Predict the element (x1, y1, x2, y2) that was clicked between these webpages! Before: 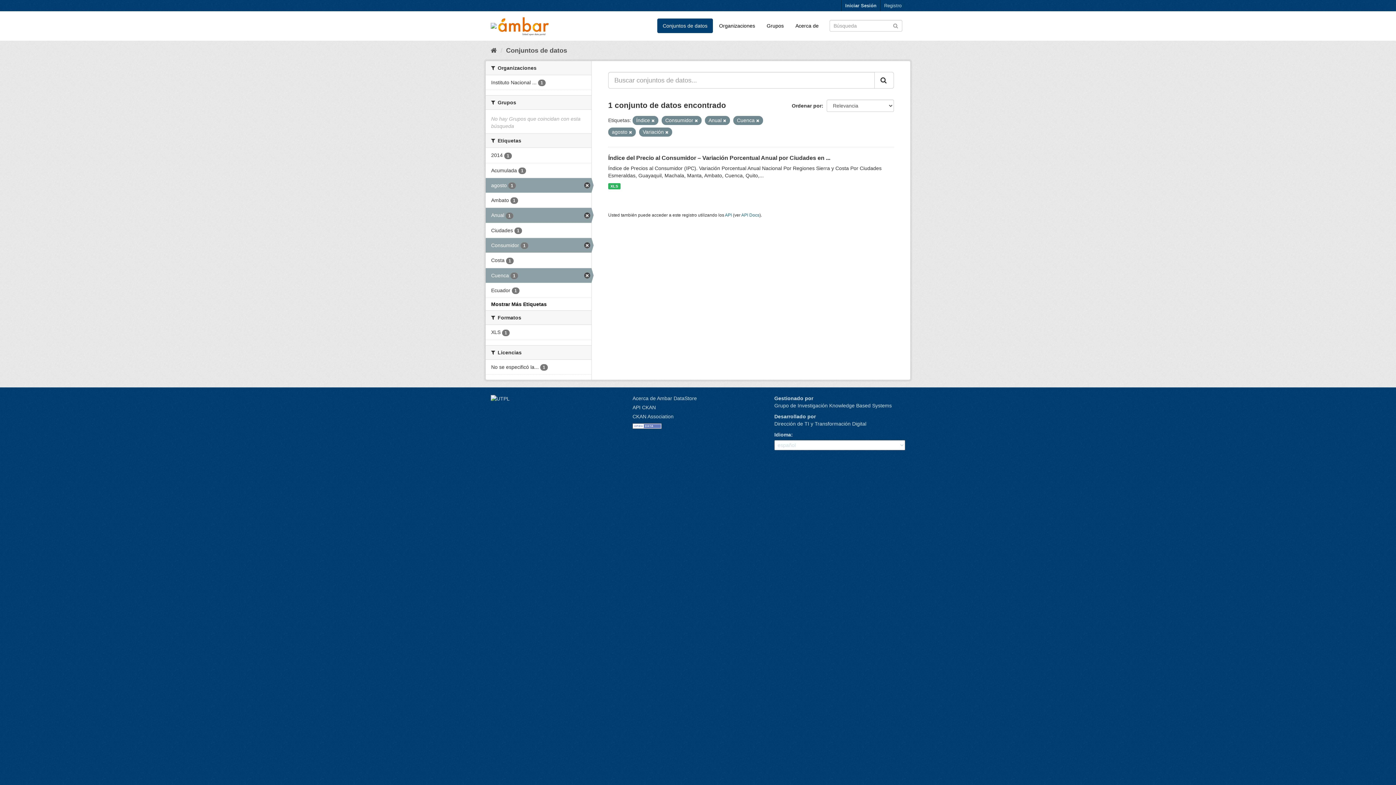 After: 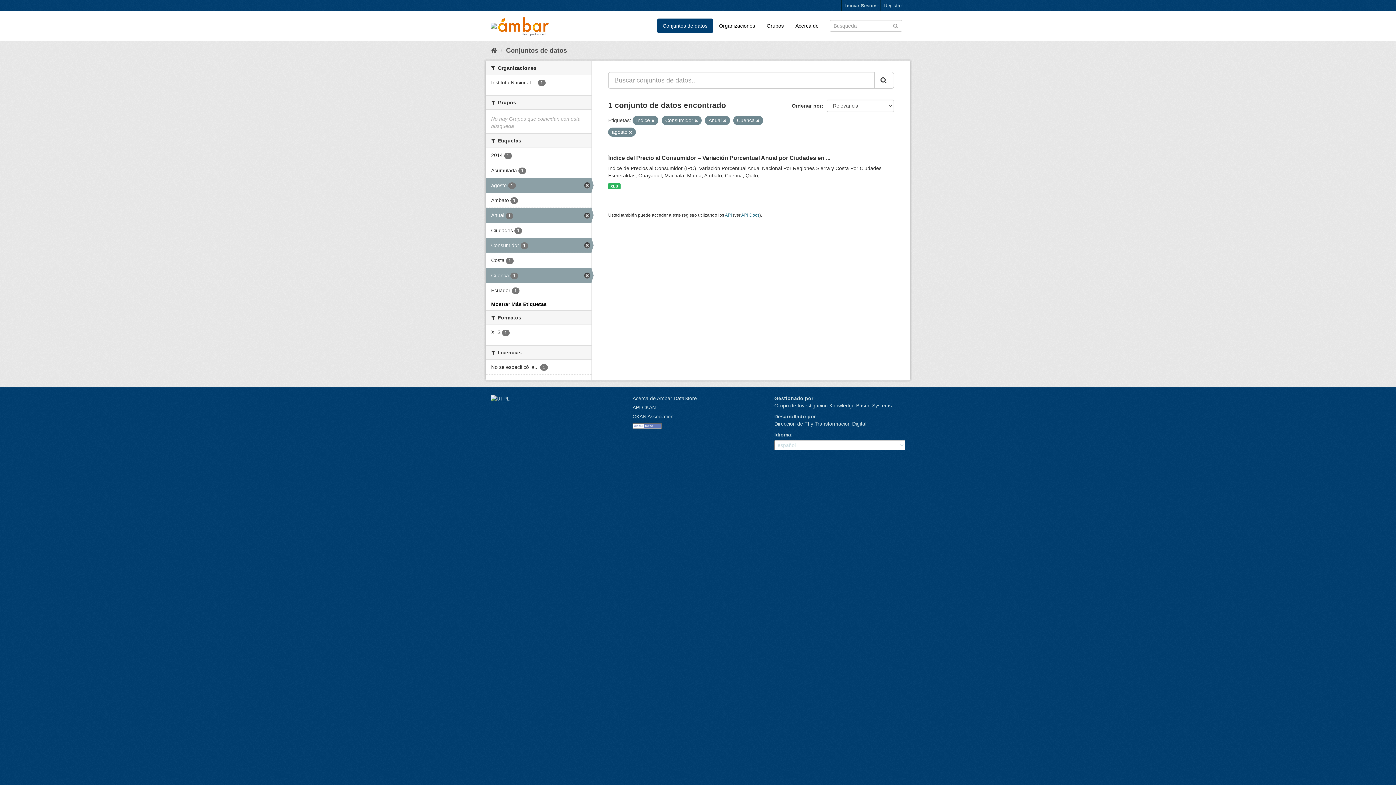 Action: bbox: (665, 130, 668, 134)